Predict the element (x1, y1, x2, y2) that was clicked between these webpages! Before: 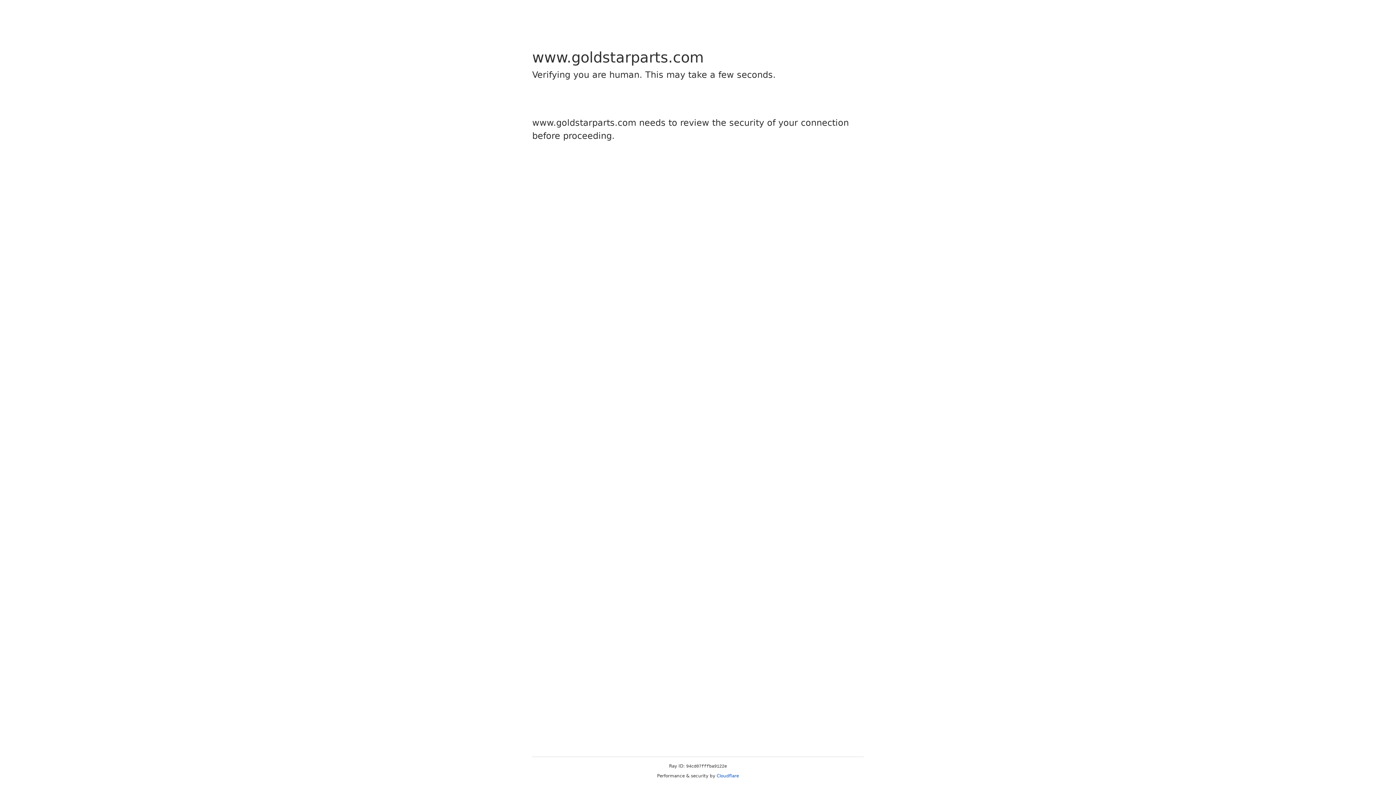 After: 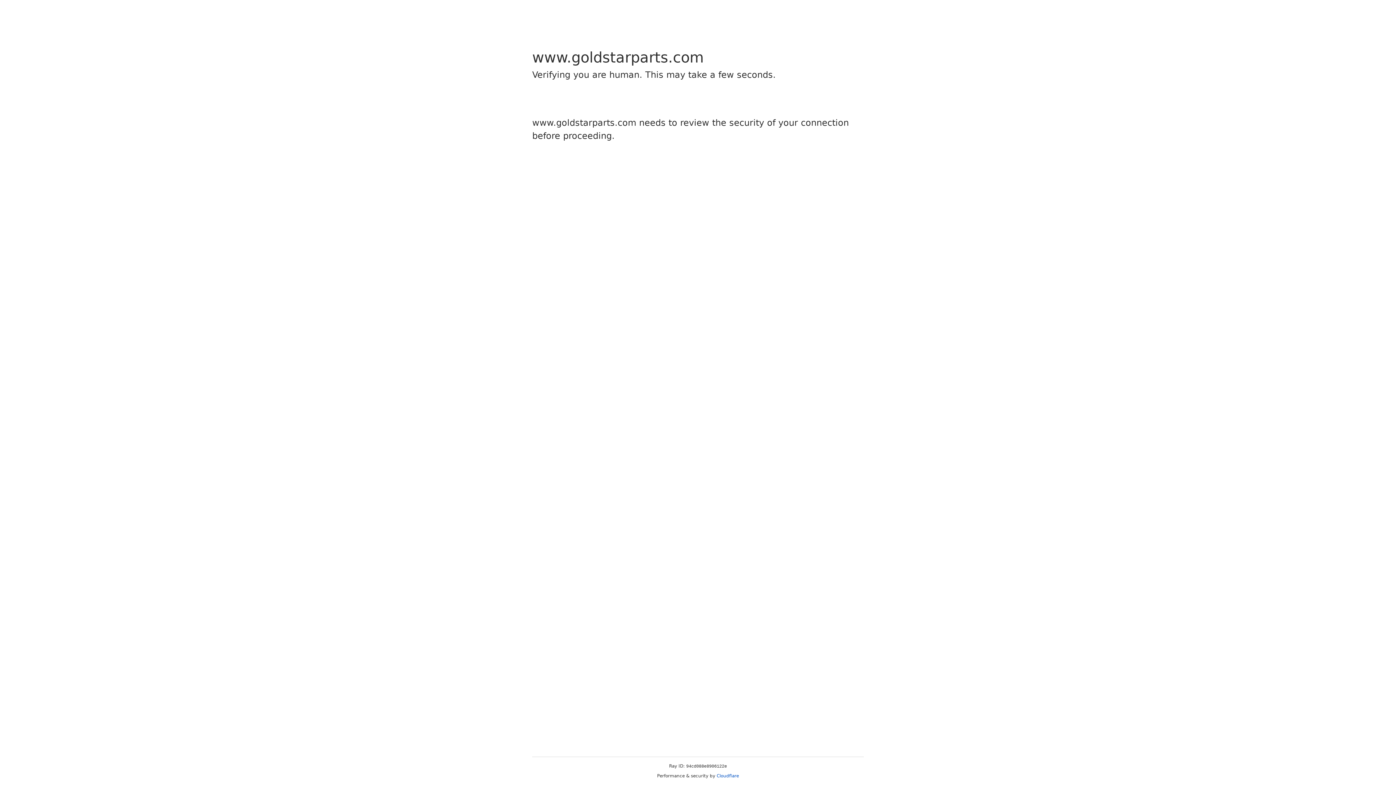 Action: label: Cloudflare bbox: (716, 773, 739, 778)